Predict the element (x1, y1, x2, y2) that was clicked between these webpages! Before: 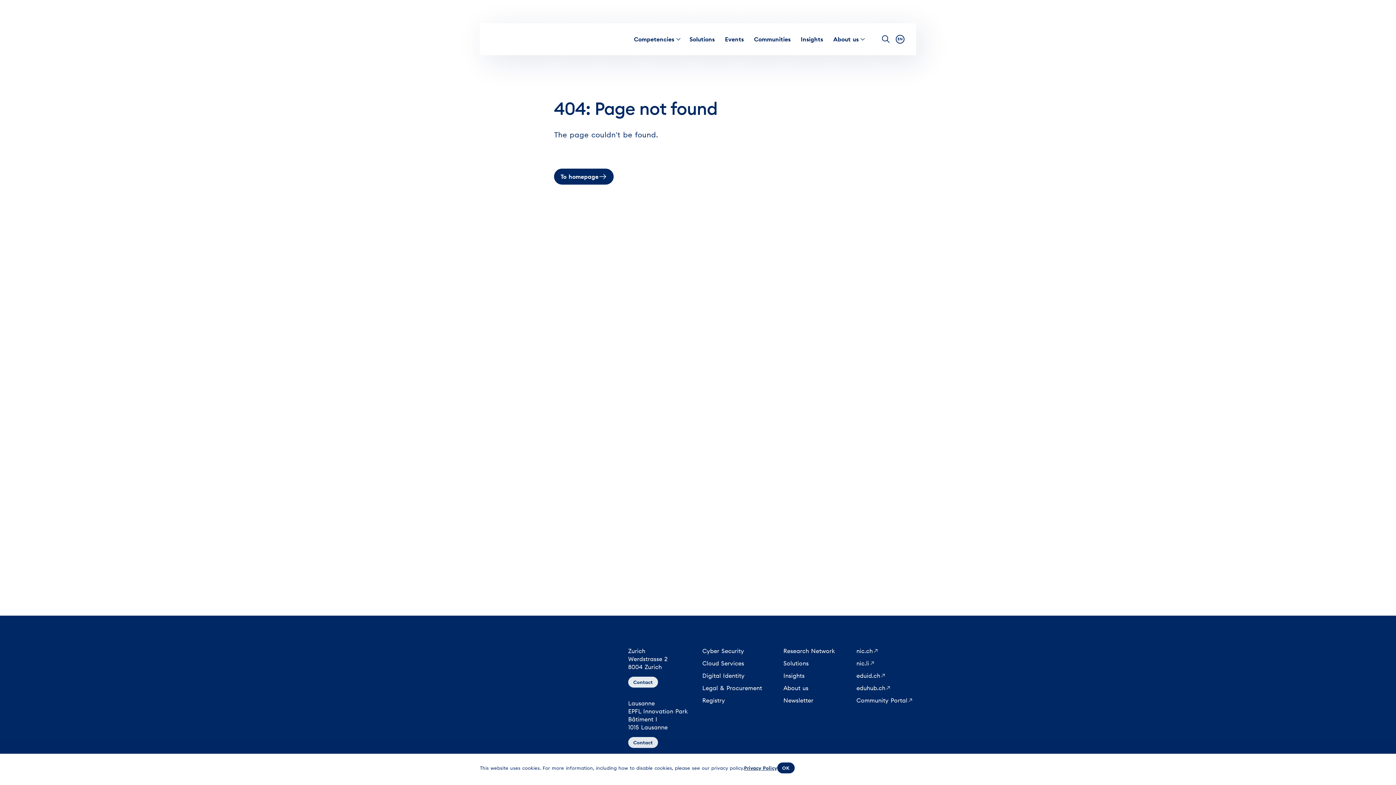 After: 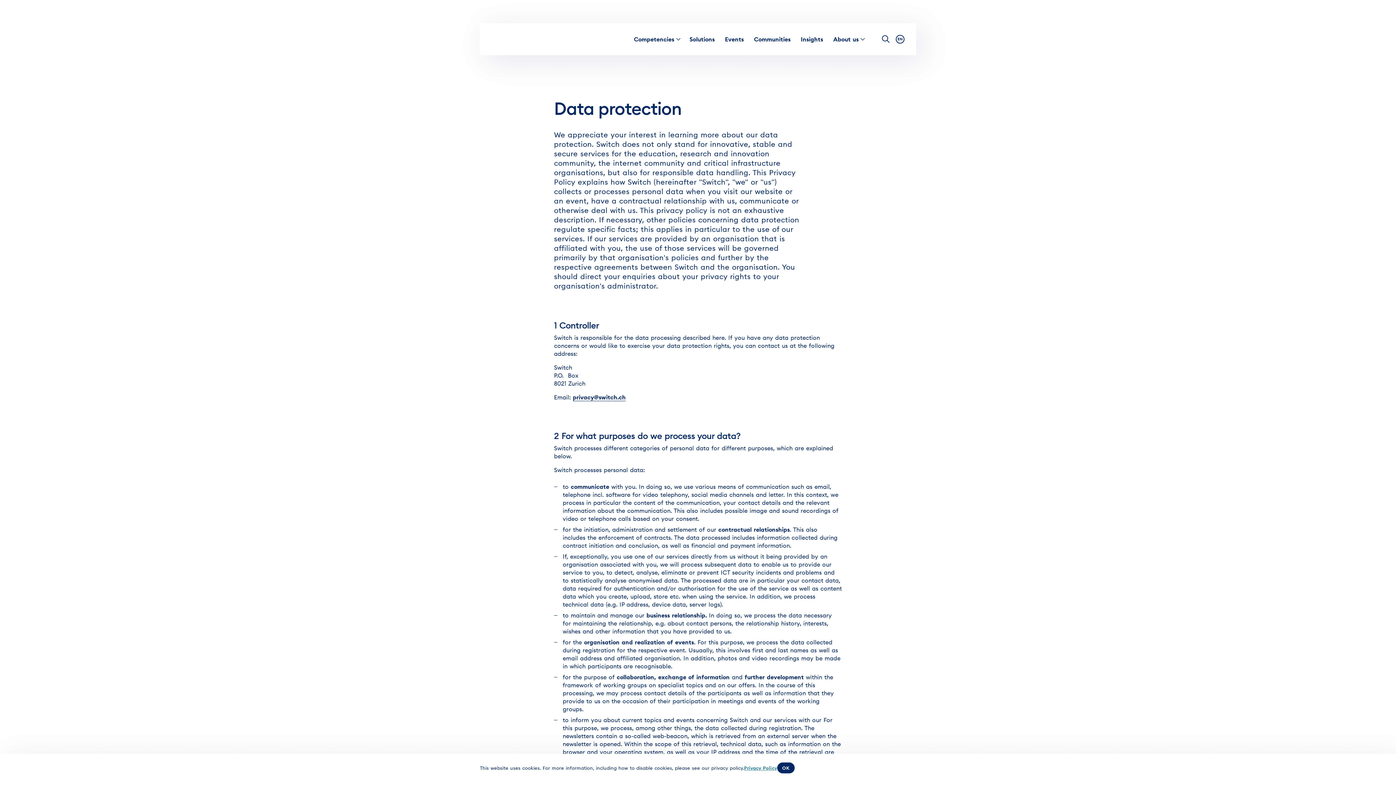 Action: label: Privacy Policy bbox: (744, 765, 777, 771)